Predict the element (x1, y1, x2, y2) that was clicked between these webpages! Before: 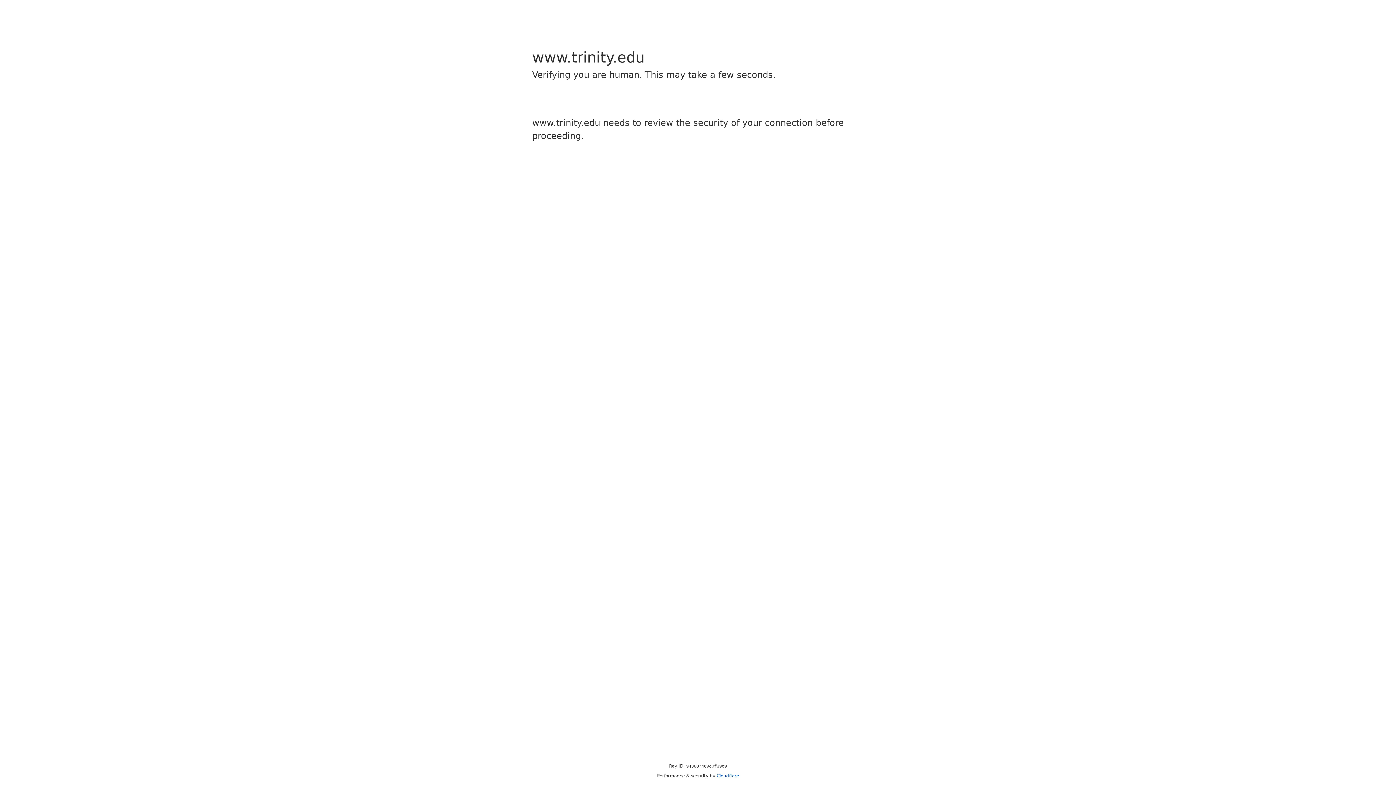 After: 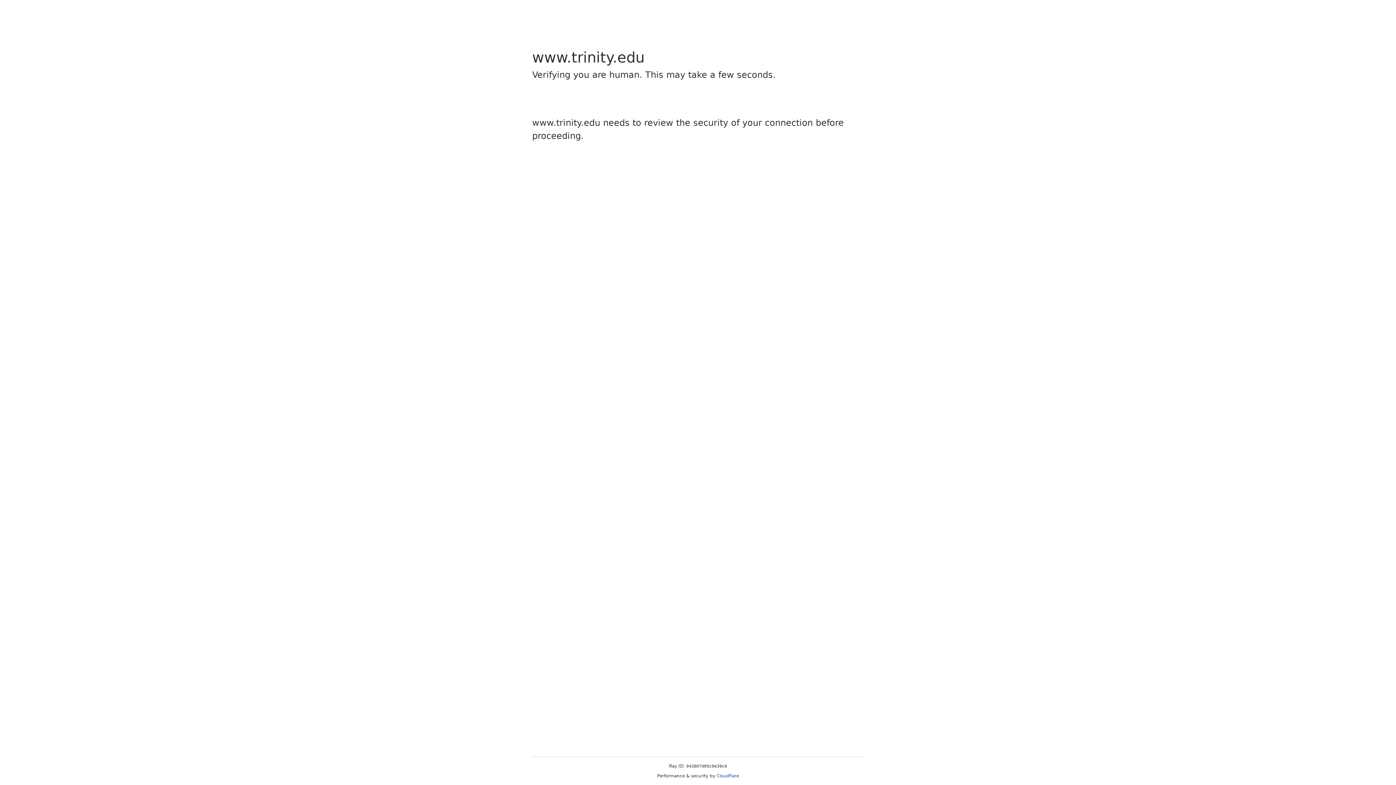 Action: bbox: (716, 773, 739, 778) label: Cloudflare